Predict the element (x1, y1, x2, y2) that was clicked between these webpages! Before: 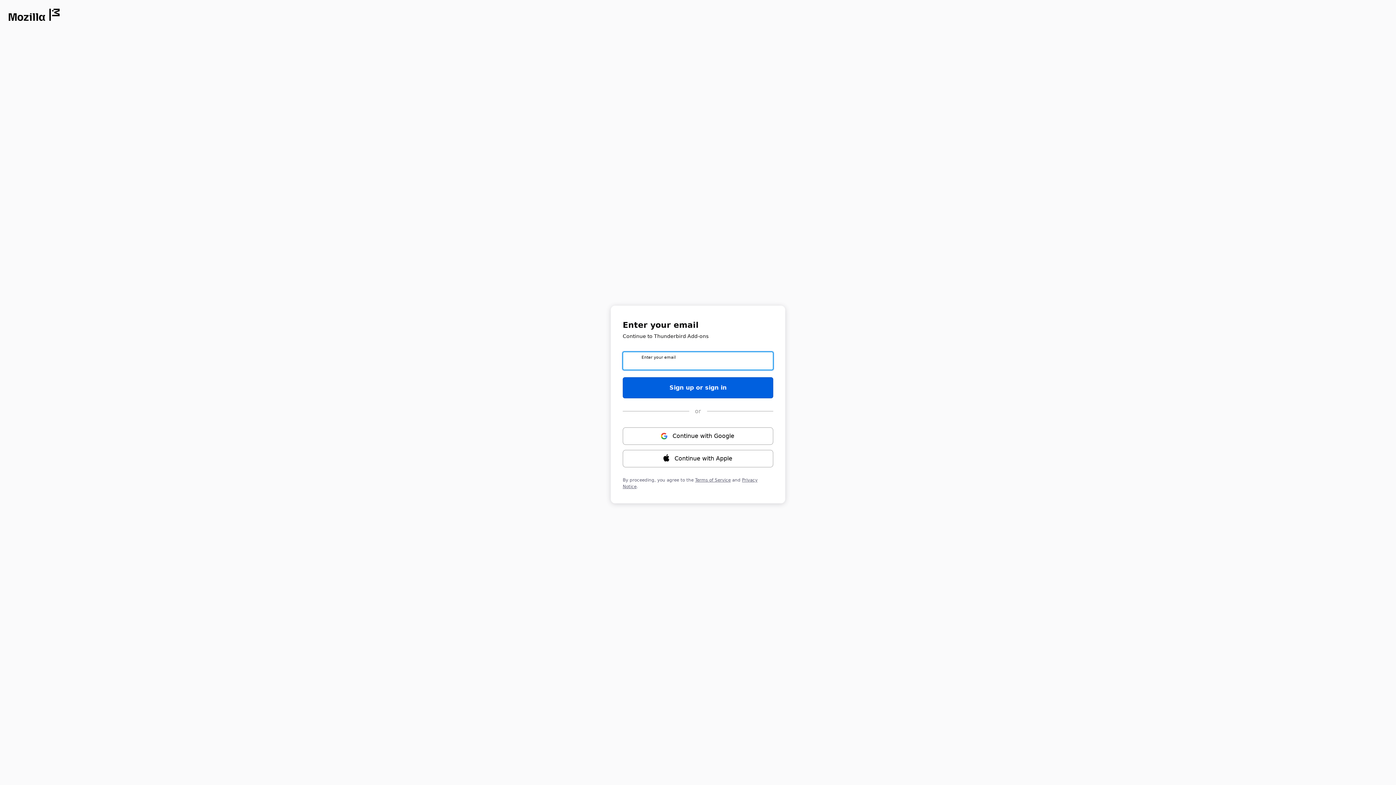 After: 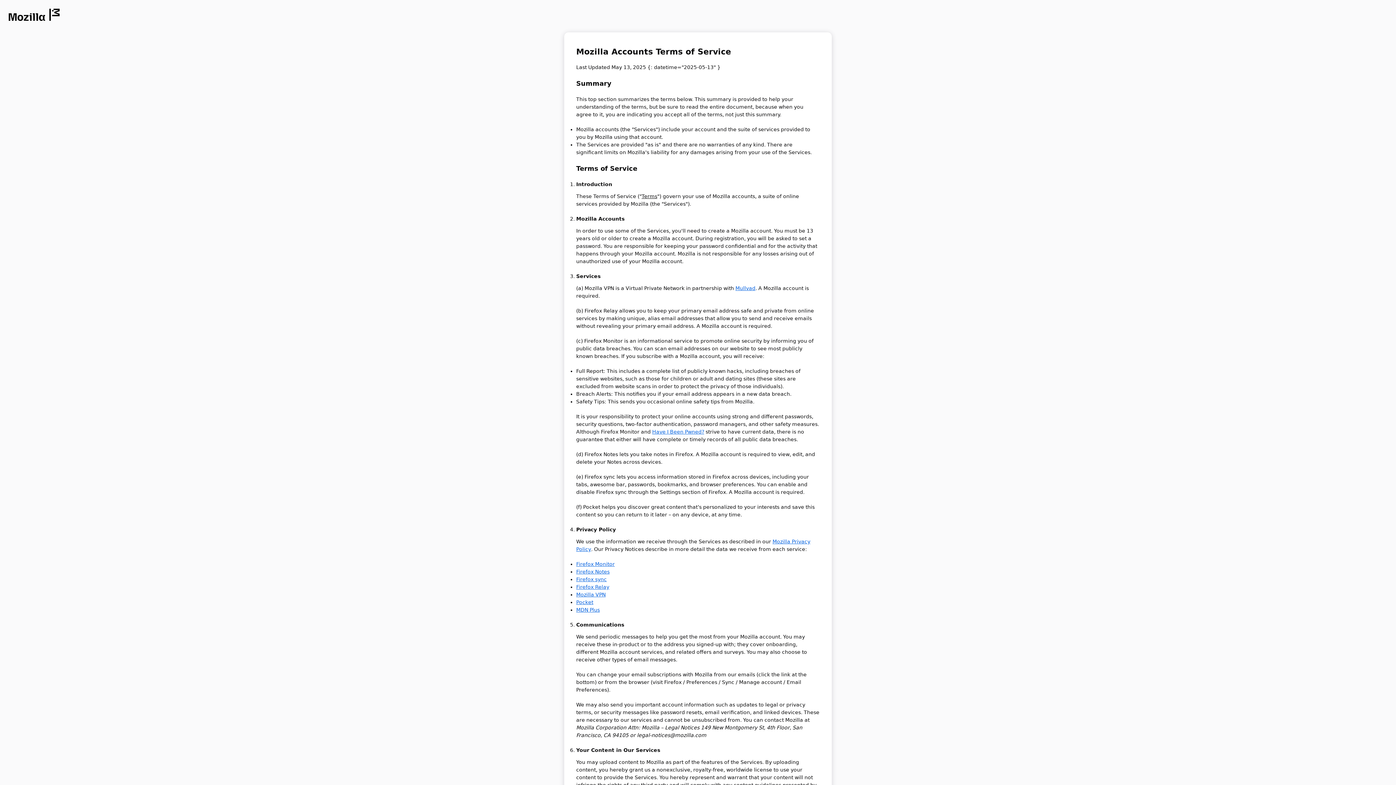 Action: bbox: (695, 477, 730, 482) label: Terms of Service